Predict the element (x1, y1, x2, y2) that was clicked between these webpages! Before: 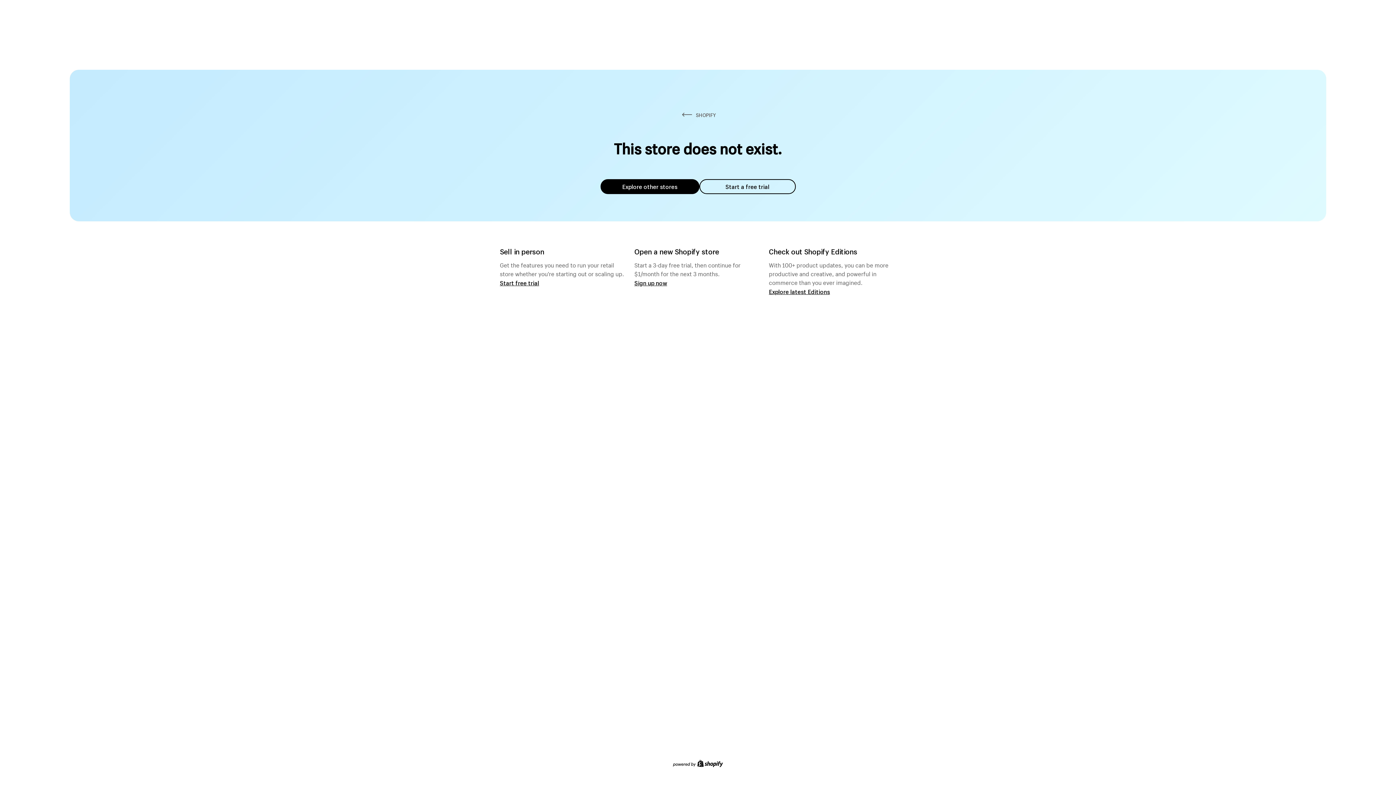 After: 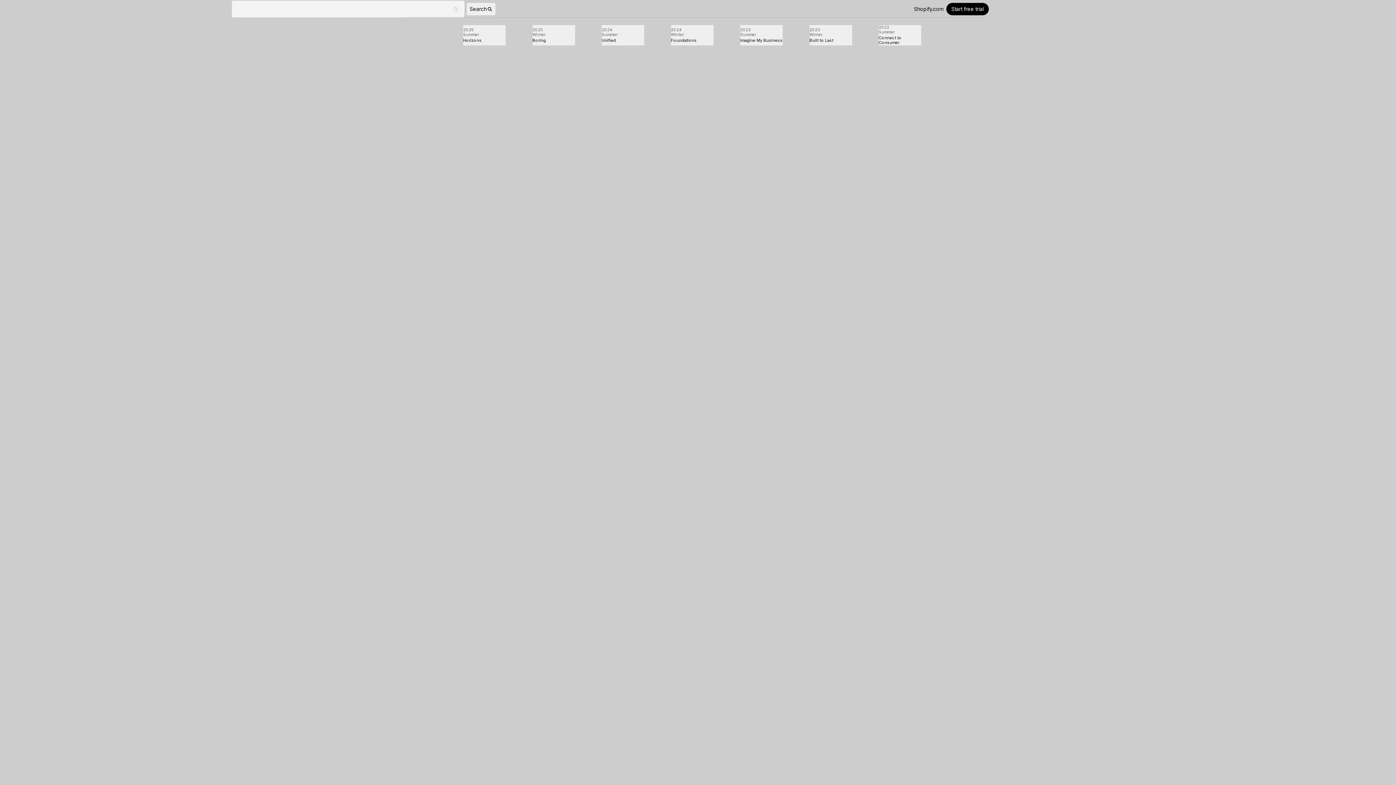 Action: label: Explore latest Editions bbox: (769, 287, 830, 295)